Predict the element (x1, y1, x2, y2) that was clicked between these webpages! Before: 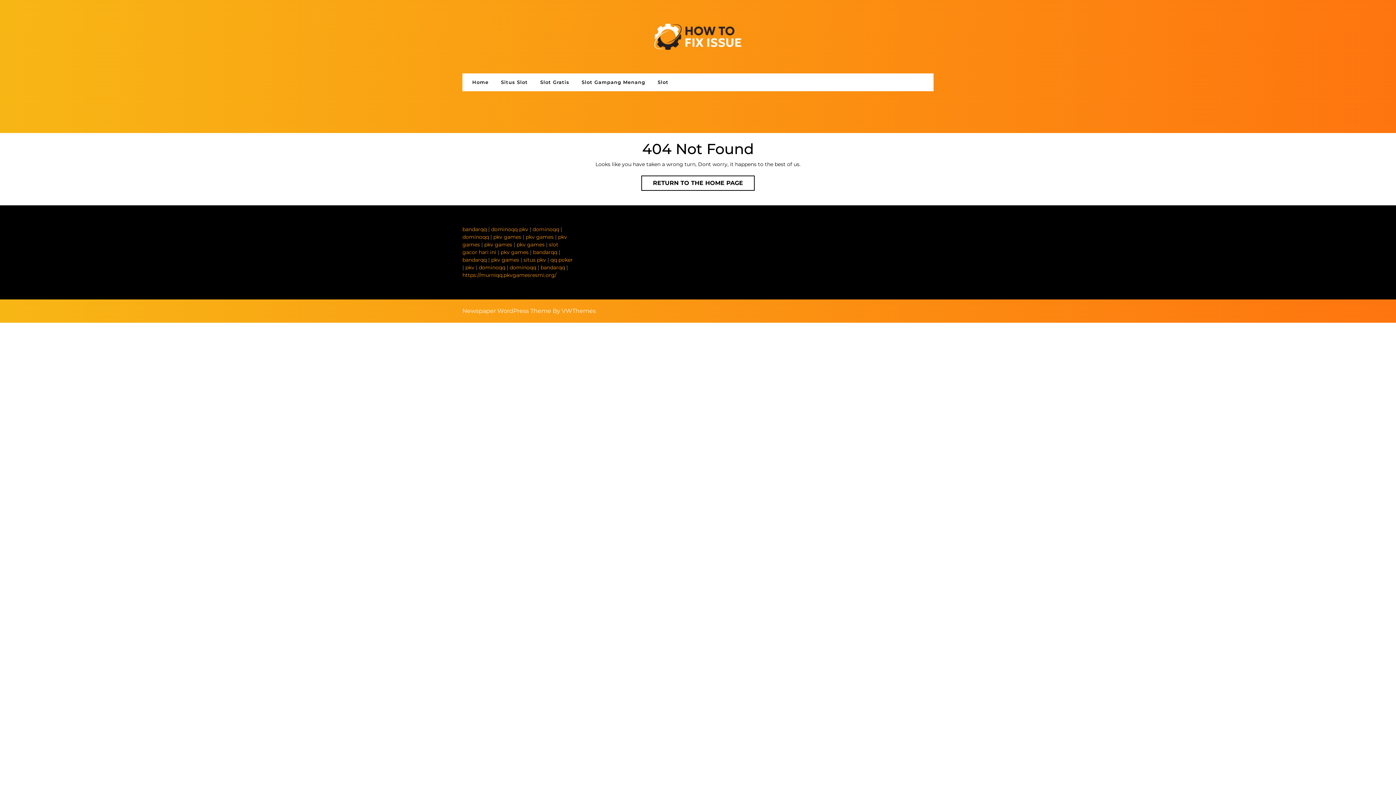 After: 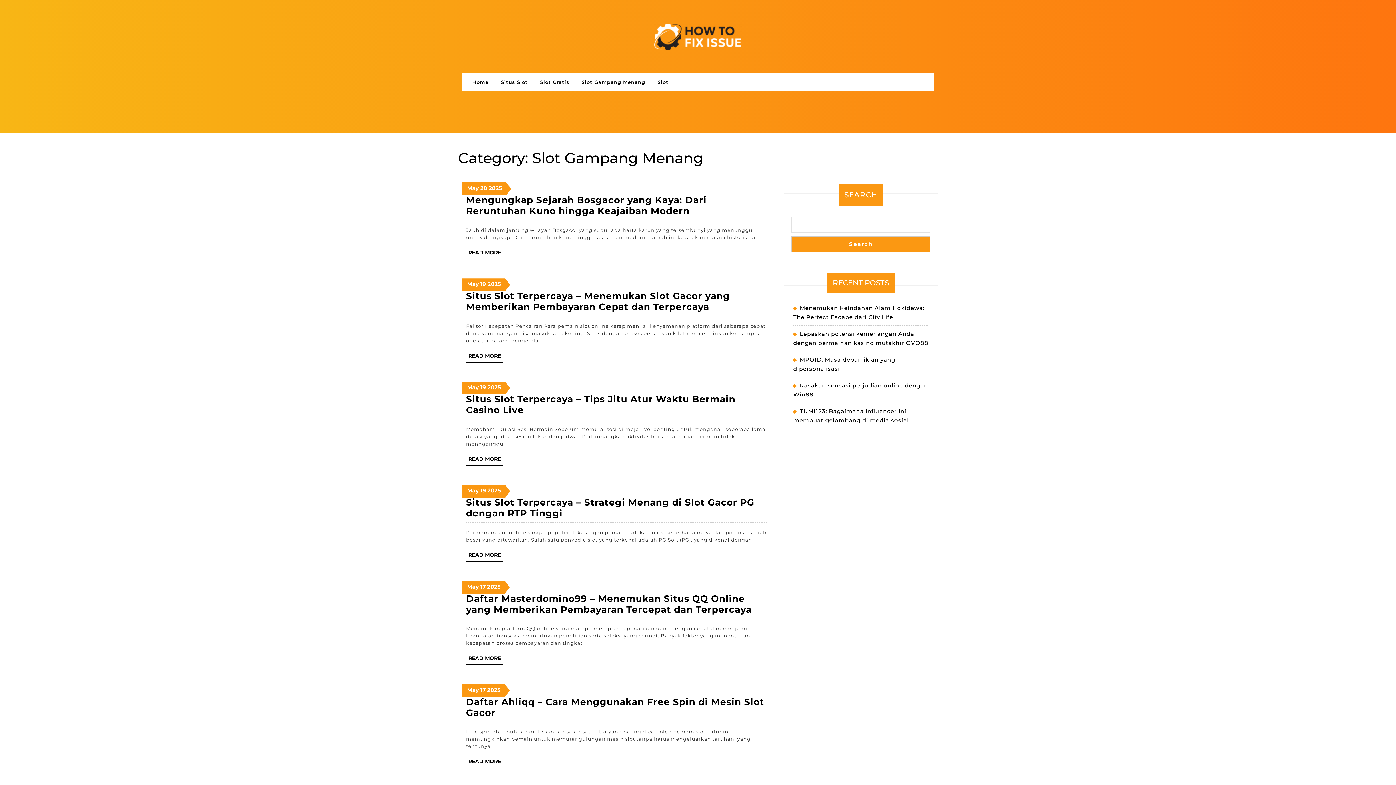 Action: bbox: (576, 73, 650, 91) label: Slot Gampang Menang